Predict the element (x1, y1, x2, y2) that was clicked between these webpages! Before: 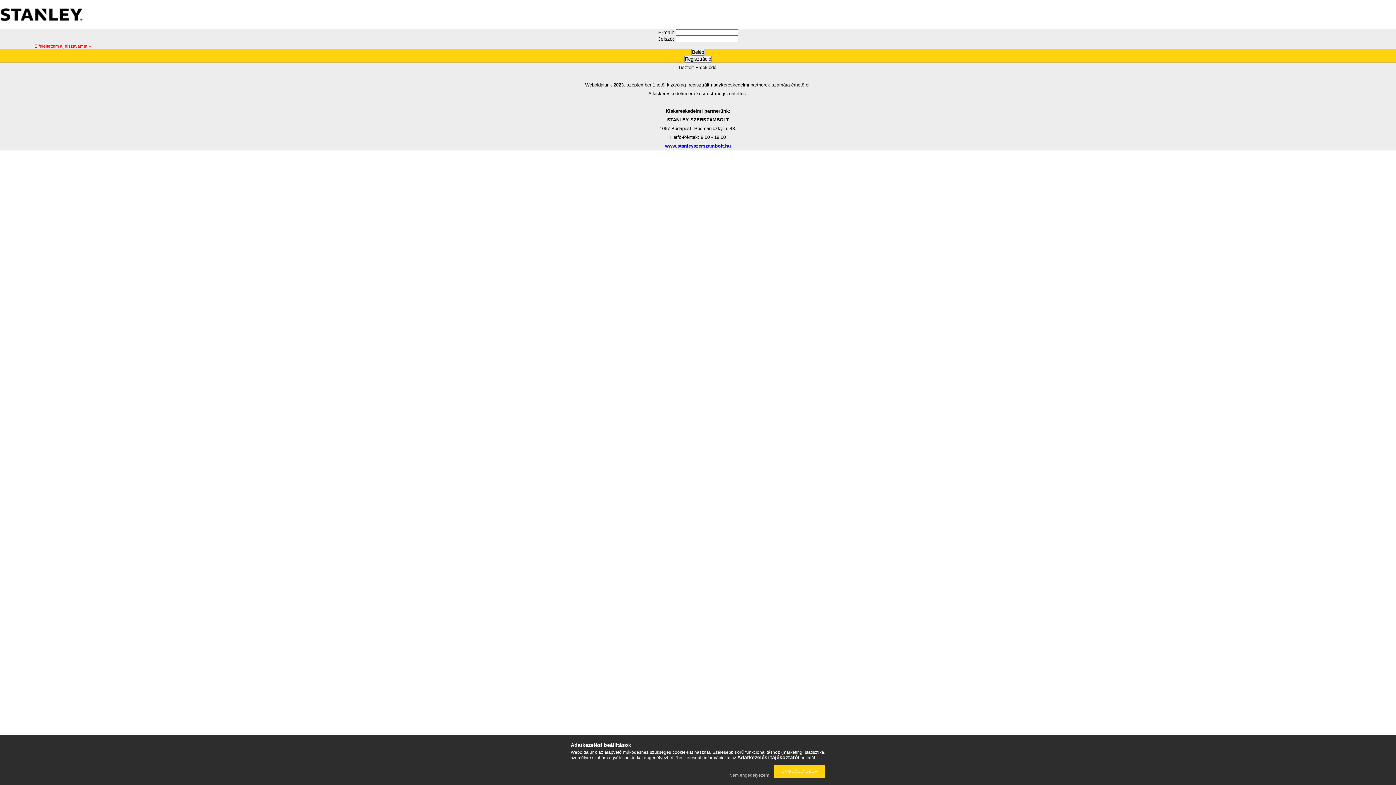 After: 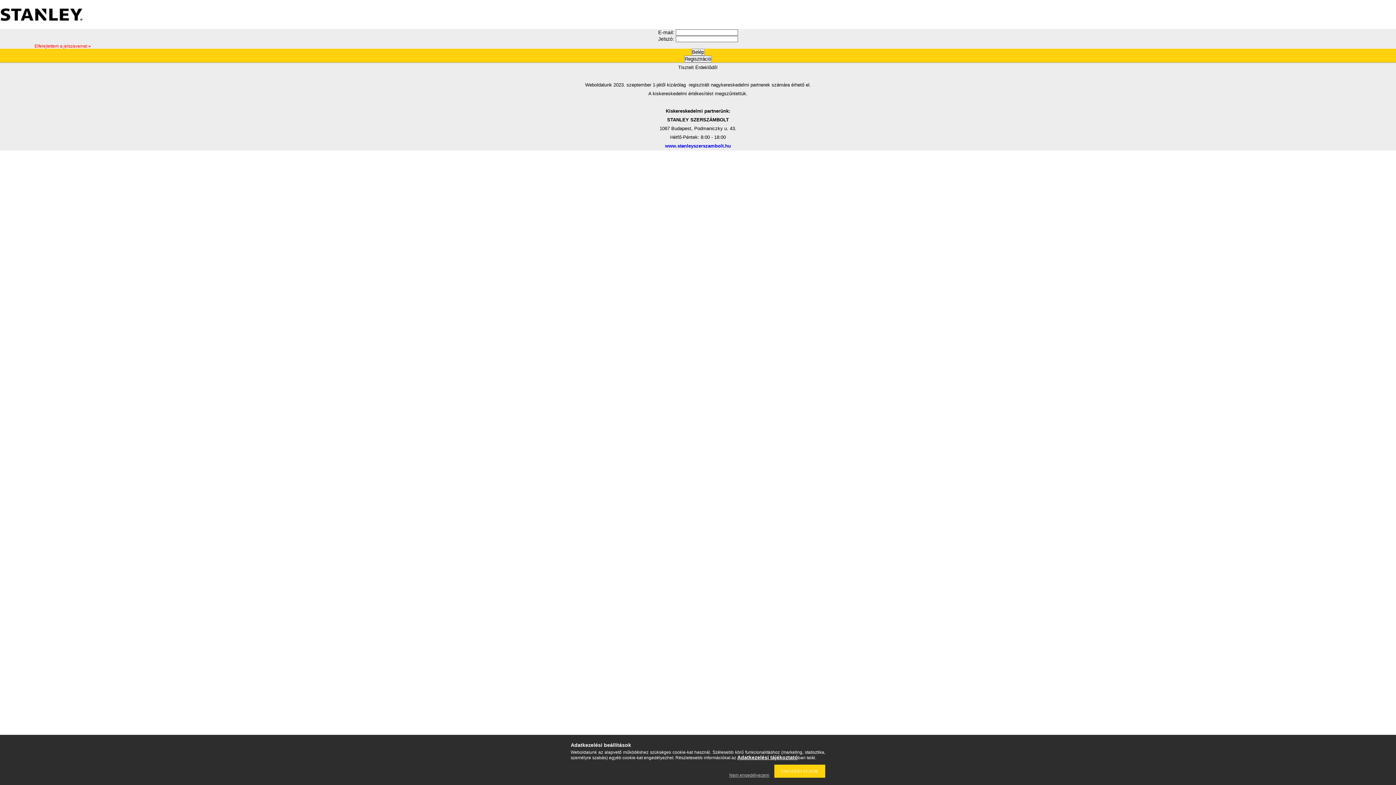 Action: bbox: (737, 754, 798, 760) label: Adatkezelési tájékoztató